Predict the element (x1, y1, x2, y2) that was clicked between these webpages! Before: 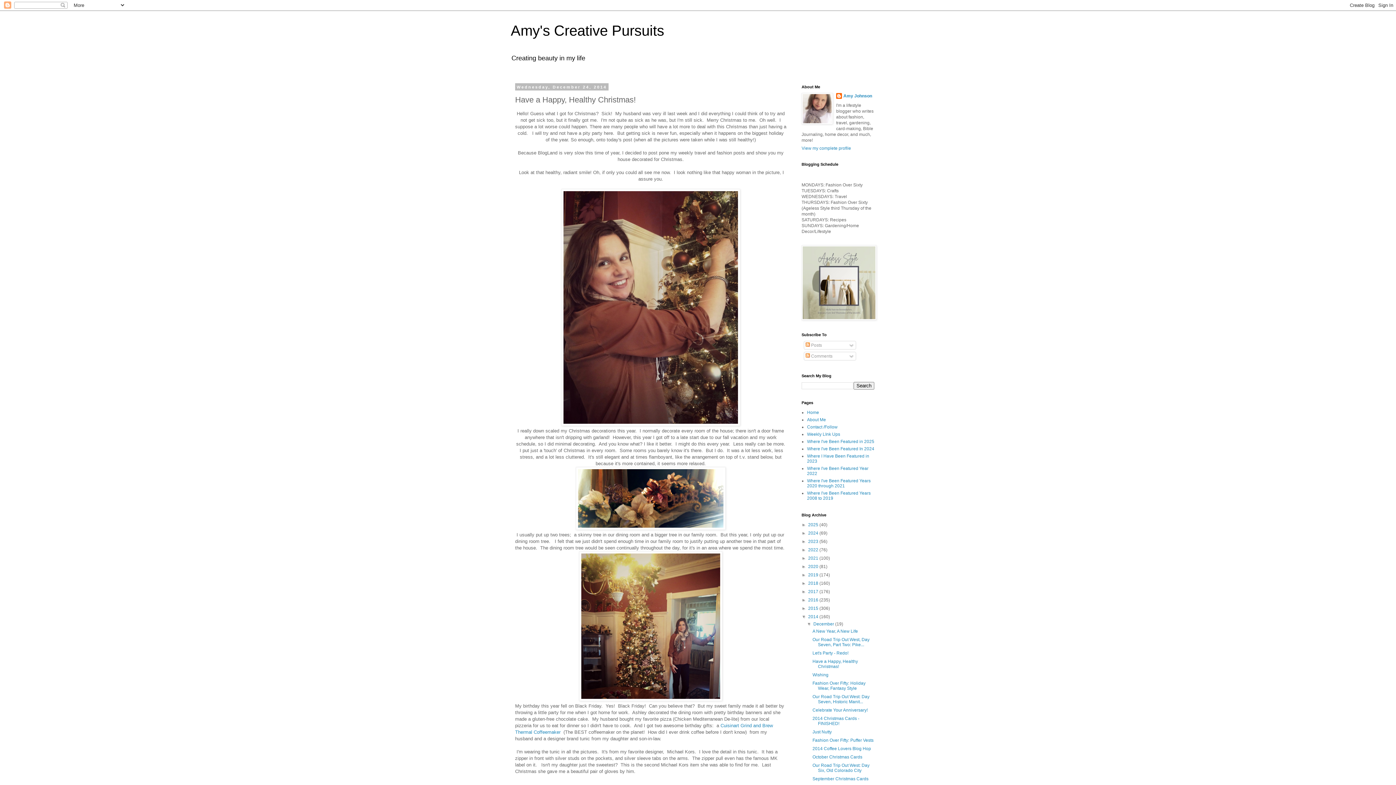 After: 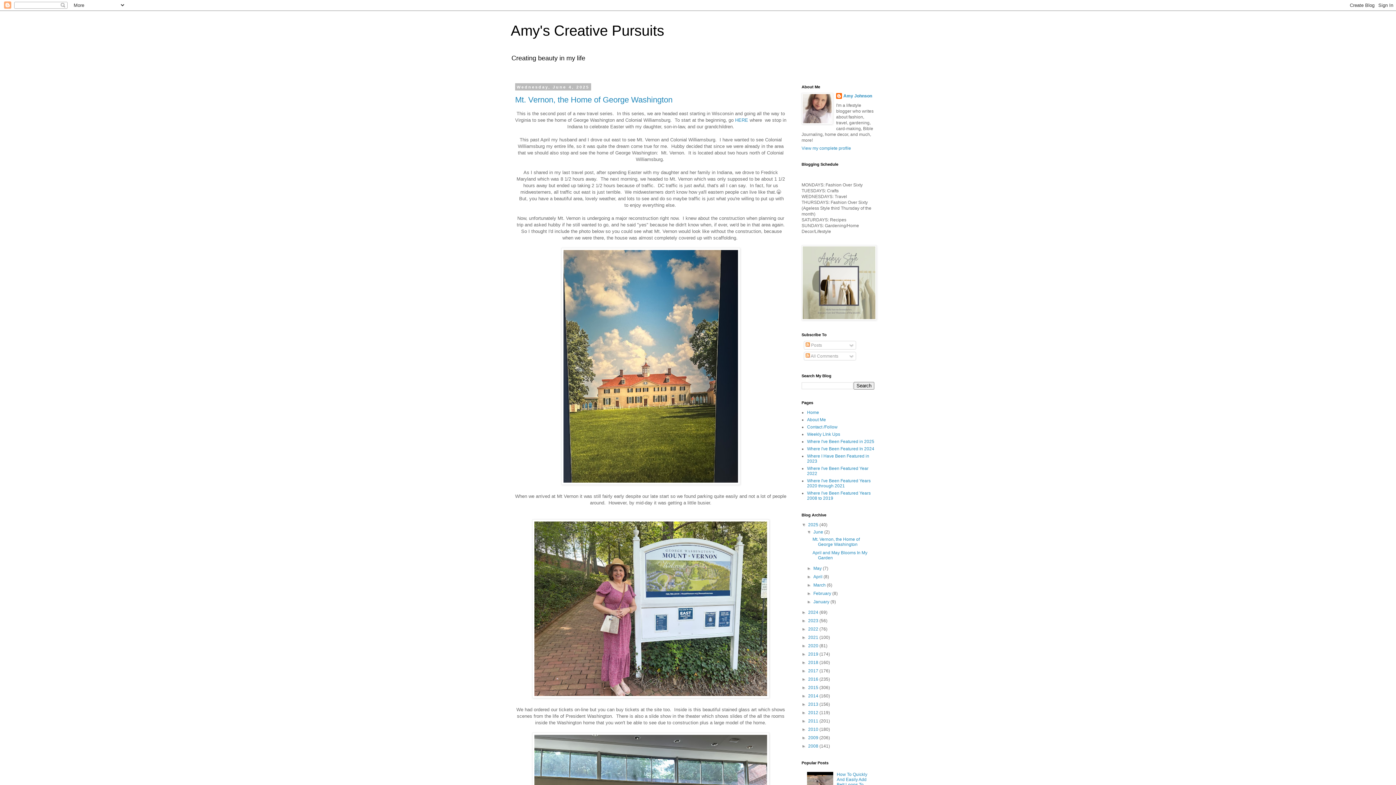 Action: label: Amy's Creative Pursuits bbox: (510, 22, 664, 38)